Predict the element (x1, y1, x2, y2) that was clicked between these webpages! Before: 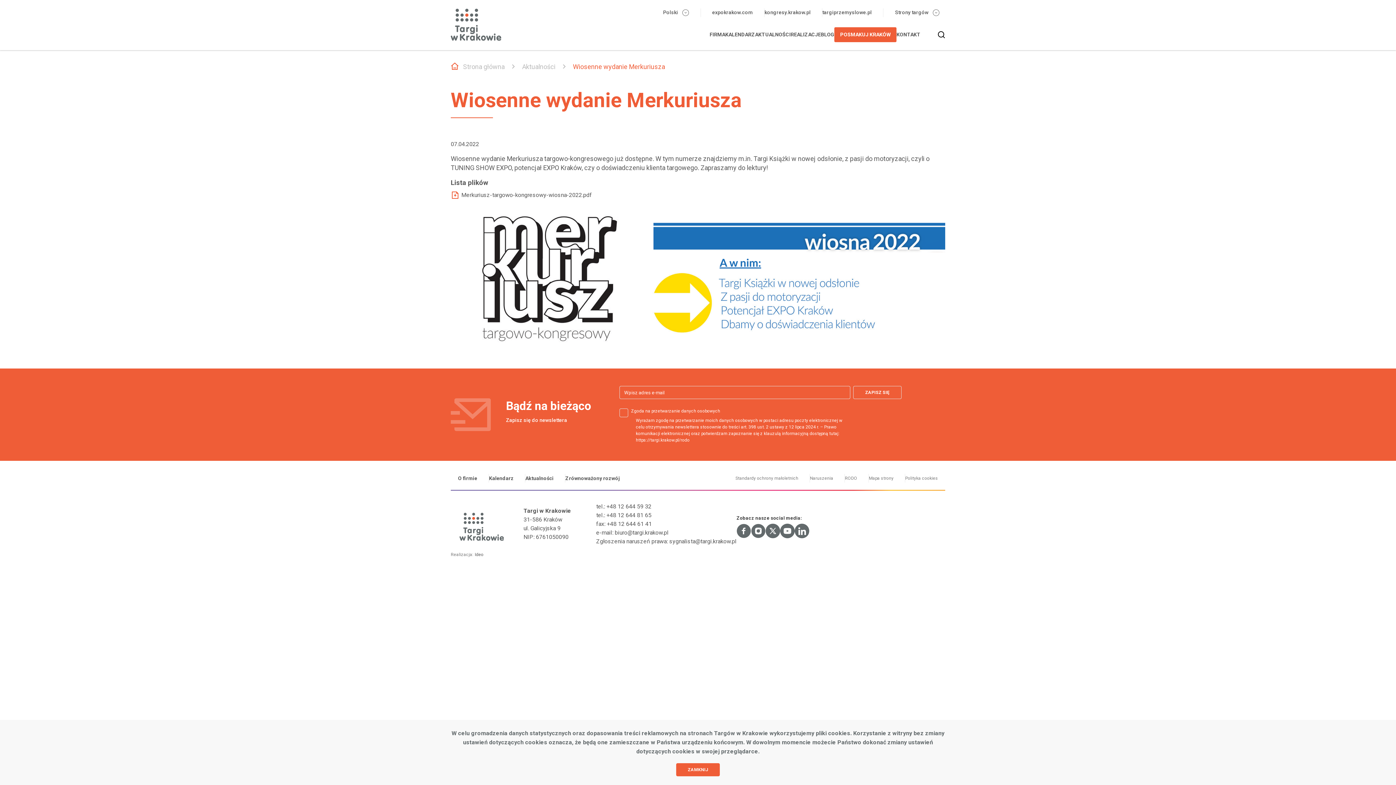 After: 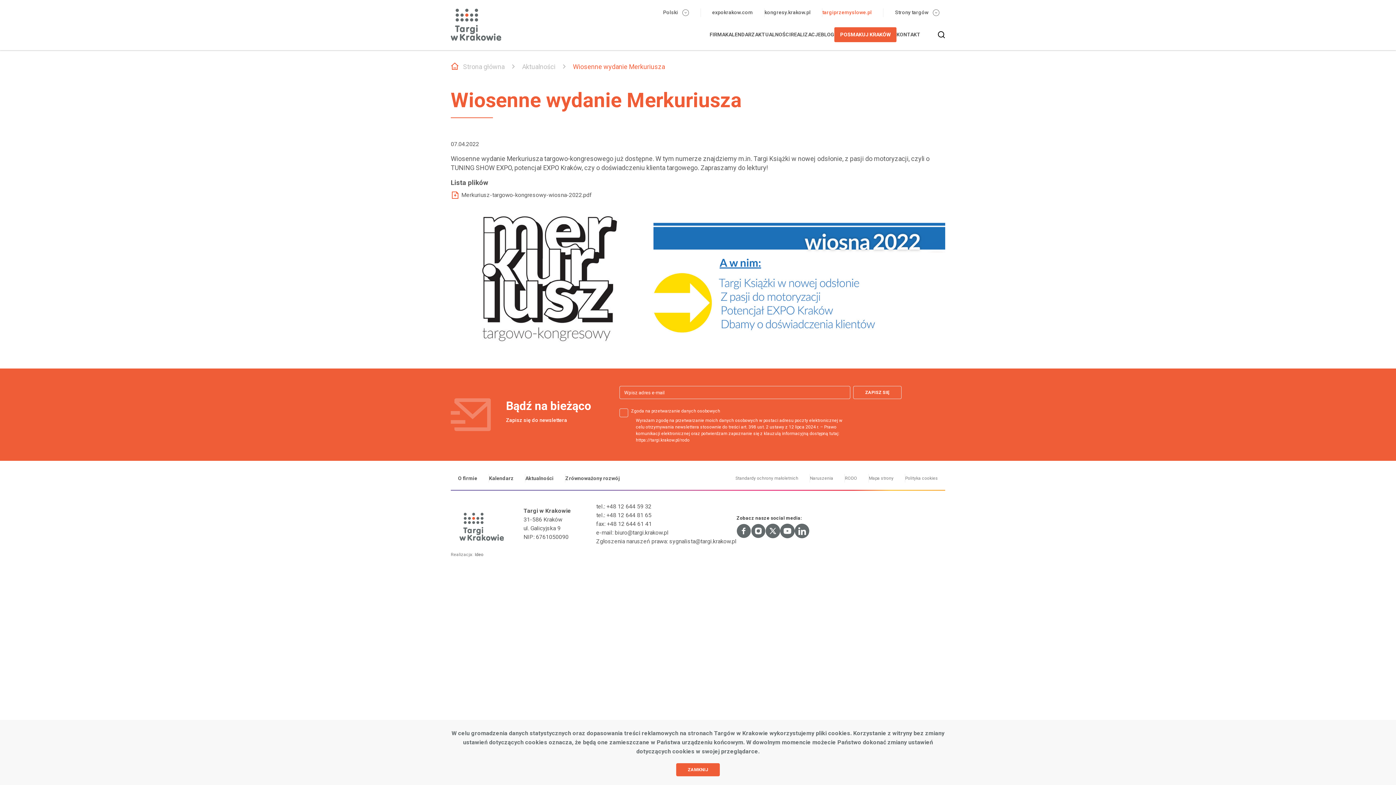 Action: label: targiprzemyslowe.pl bbox: (822, 8, 872, 16)